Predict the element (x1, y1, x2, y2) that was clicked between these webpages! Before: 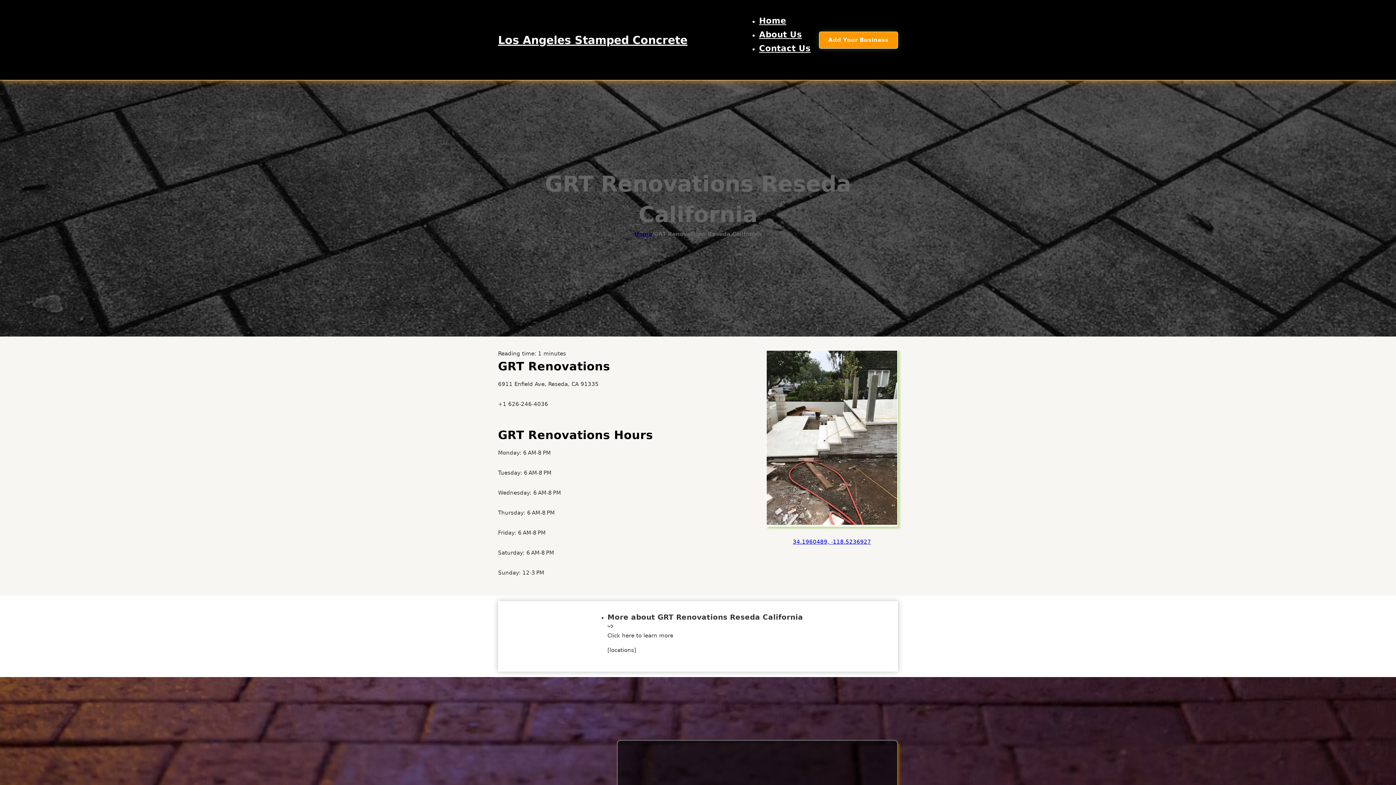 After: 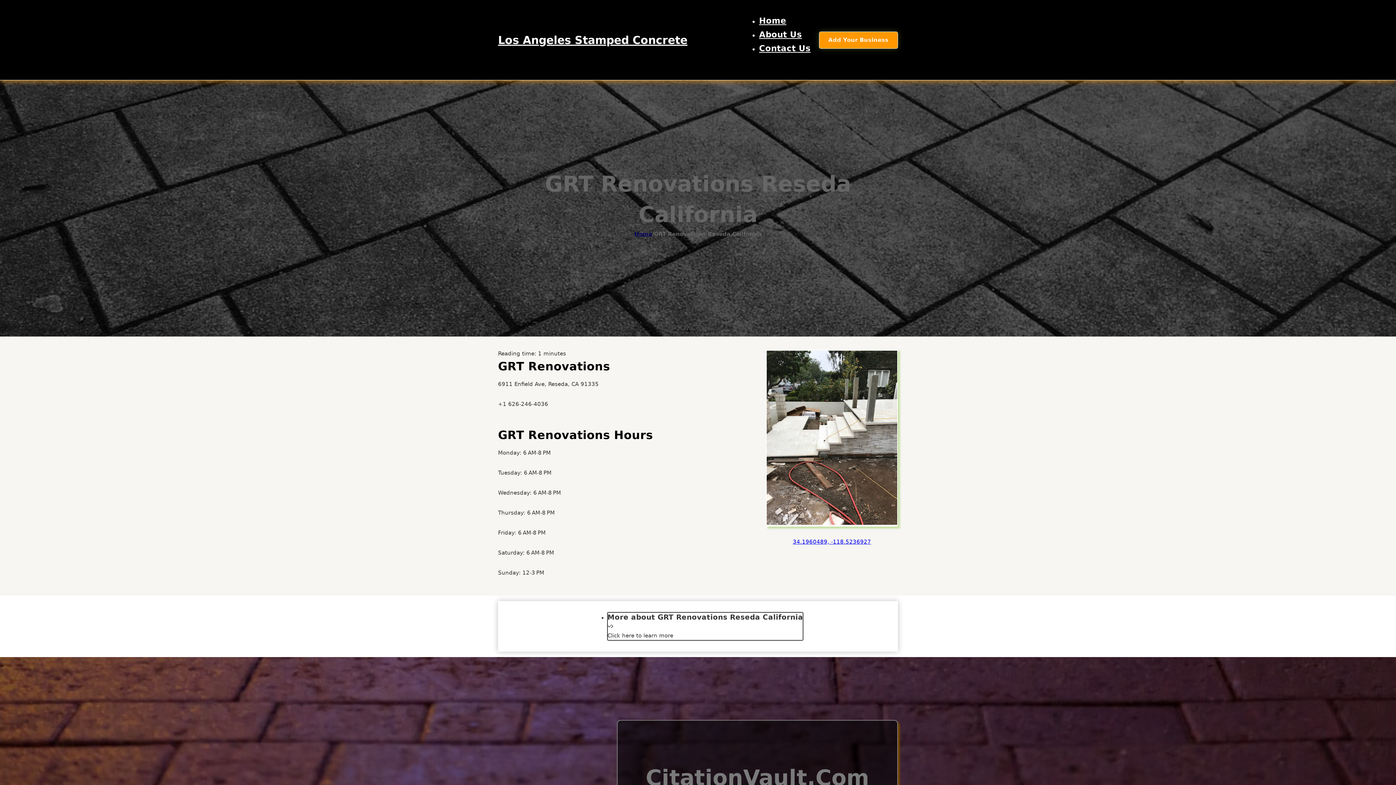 Action: label: More about GRT Renovations Reseda California
Click here to learn more bbox: (607, 612, 803, 640)